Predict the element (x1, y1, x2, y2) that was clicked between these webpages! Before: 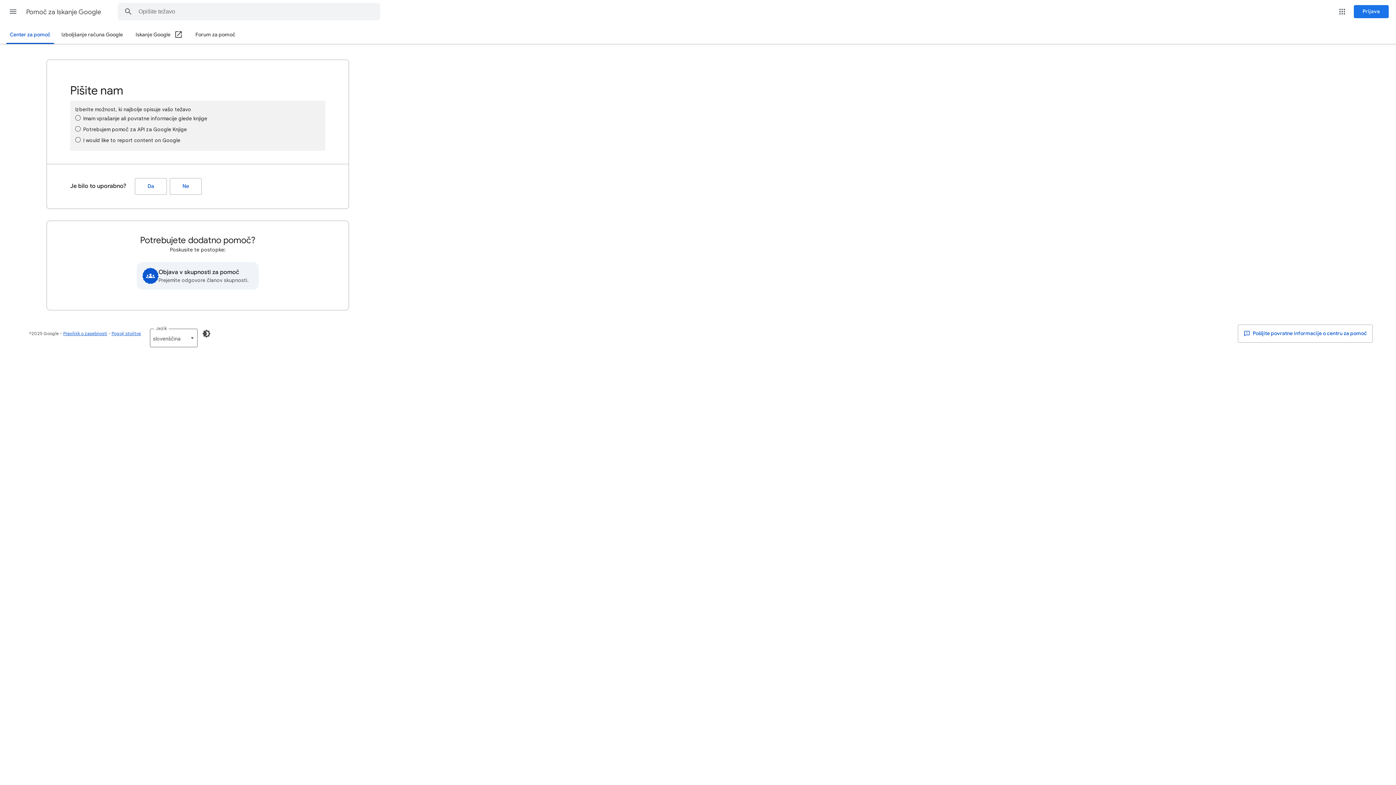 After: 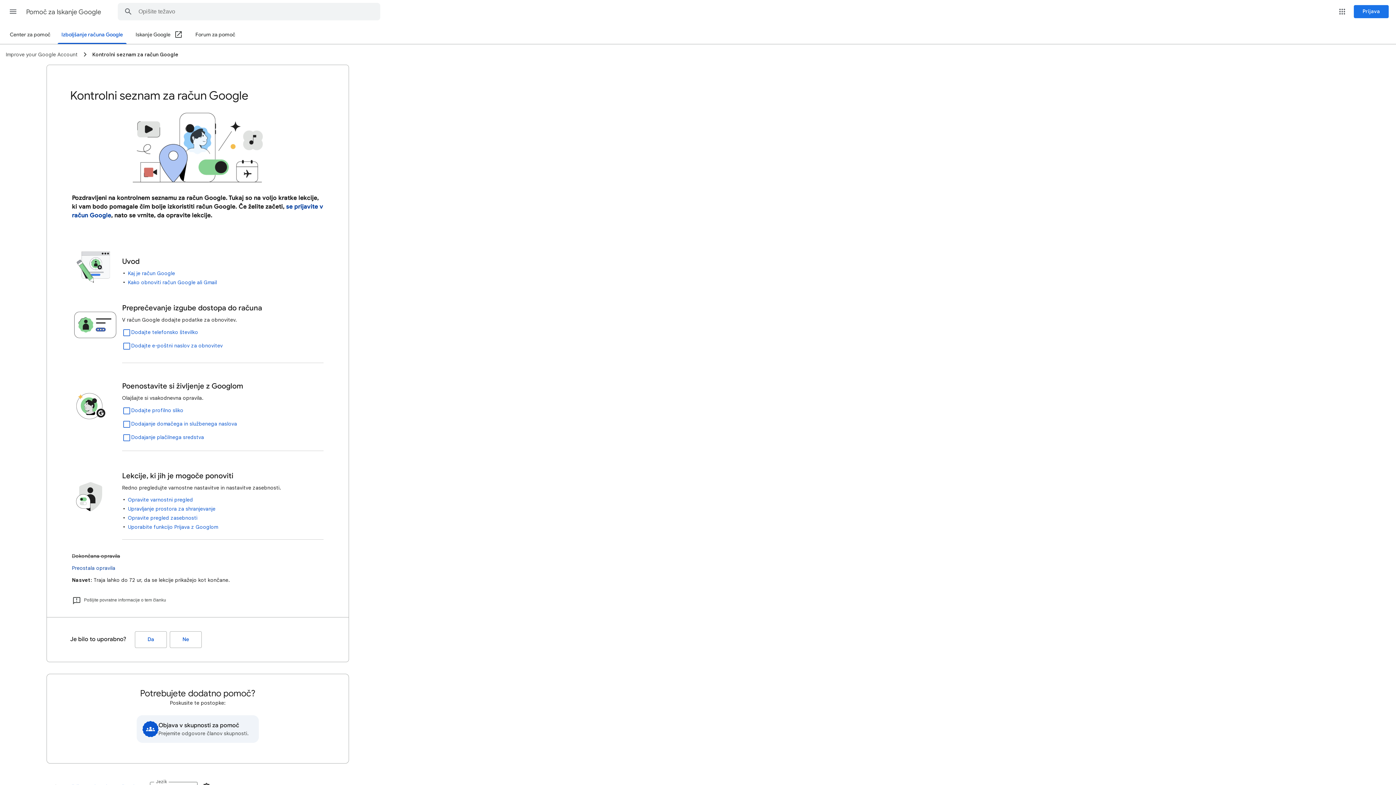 Action: bbox: (57, 26, 126, 43) label: Izboljšanje računa Google